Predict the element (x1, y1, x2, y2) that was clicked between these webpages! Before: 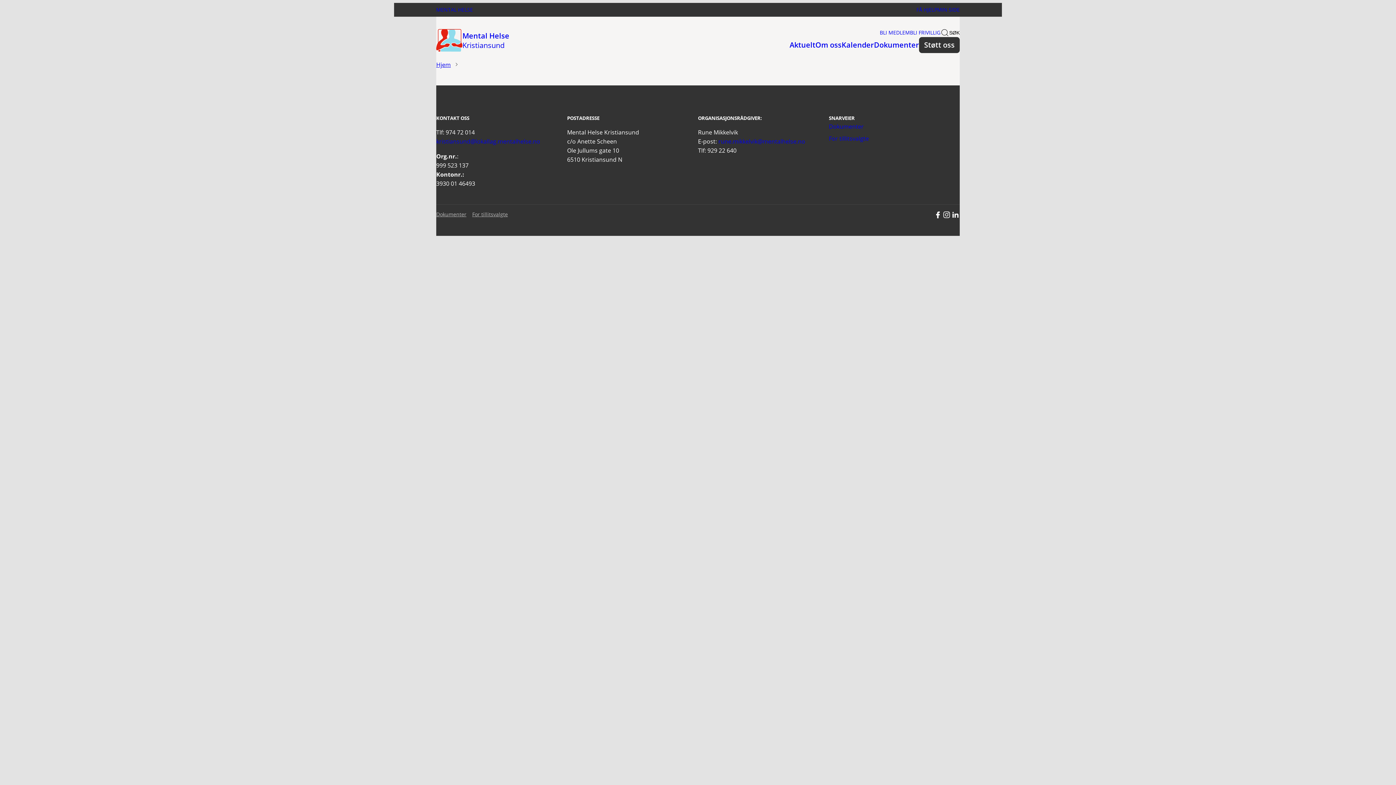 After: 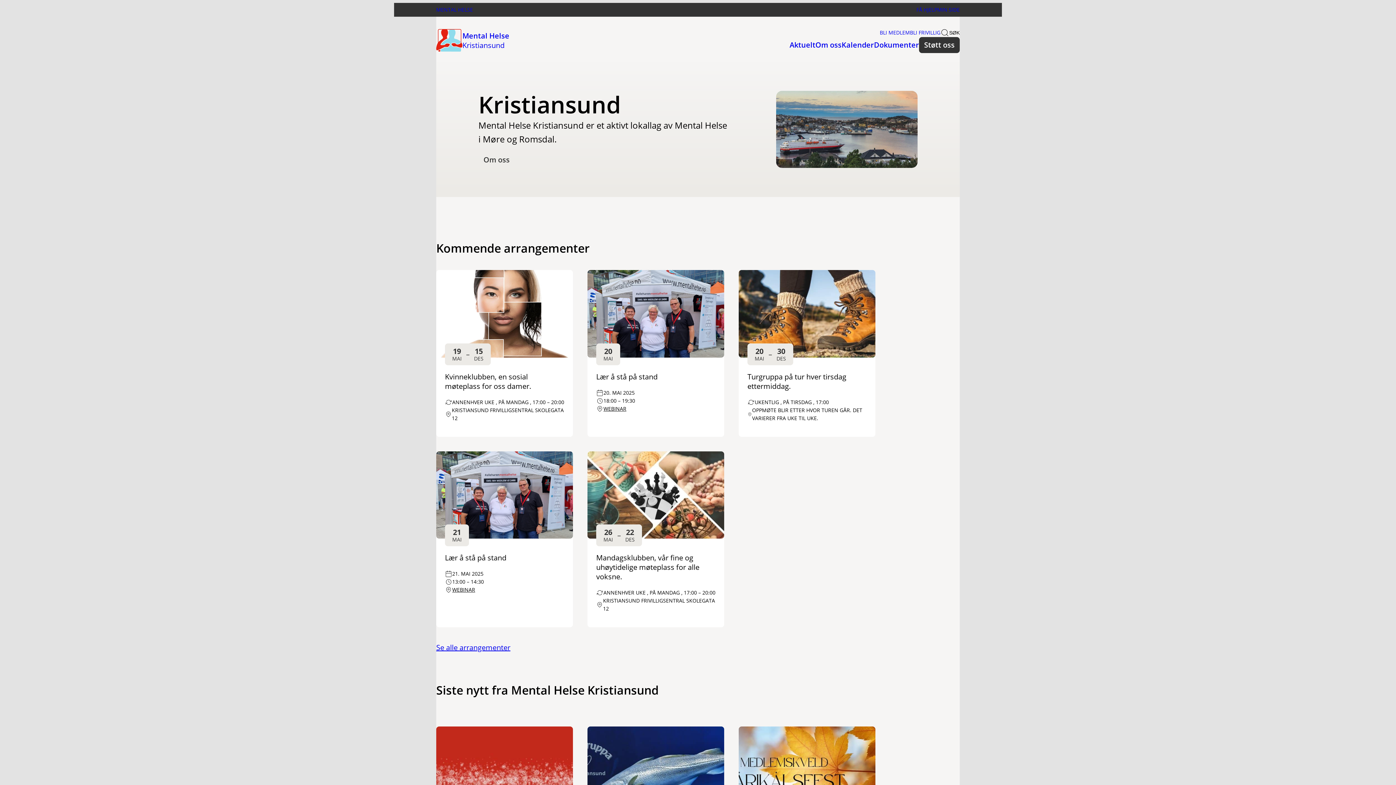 Action: bbox: (436, 28, 462, 52)